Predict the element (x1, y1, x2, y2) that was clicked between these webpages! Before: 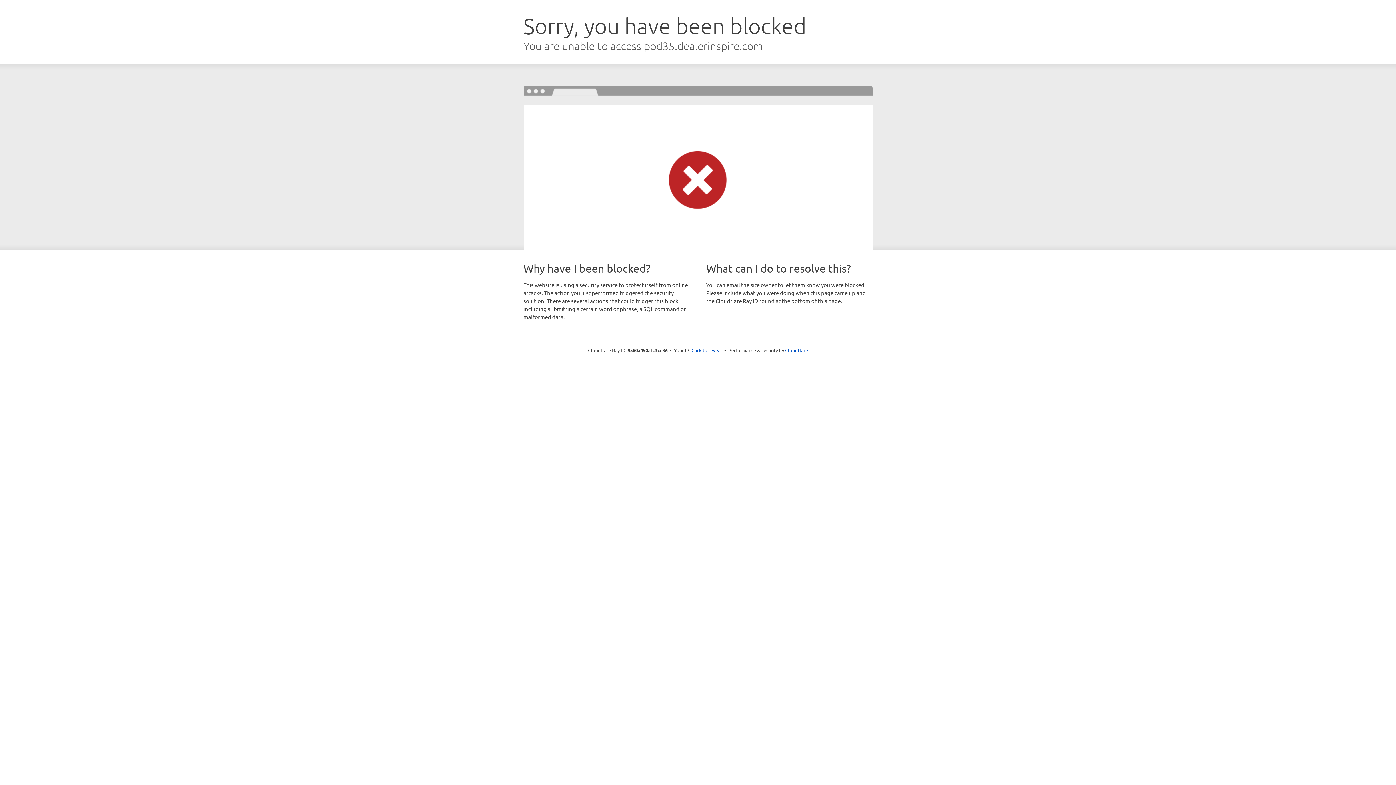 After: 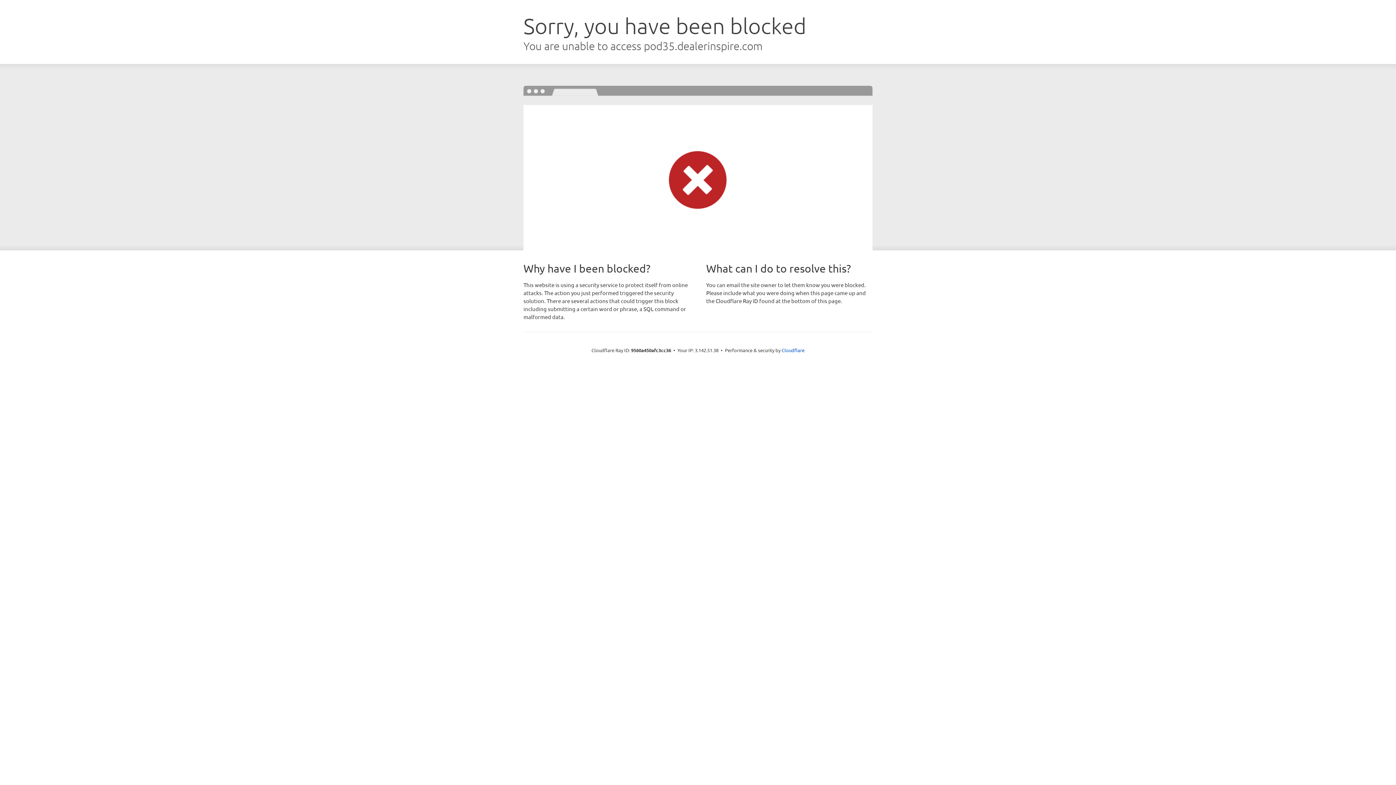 Action: label: Click to reveal bbox: (691, 346, 722, 353)